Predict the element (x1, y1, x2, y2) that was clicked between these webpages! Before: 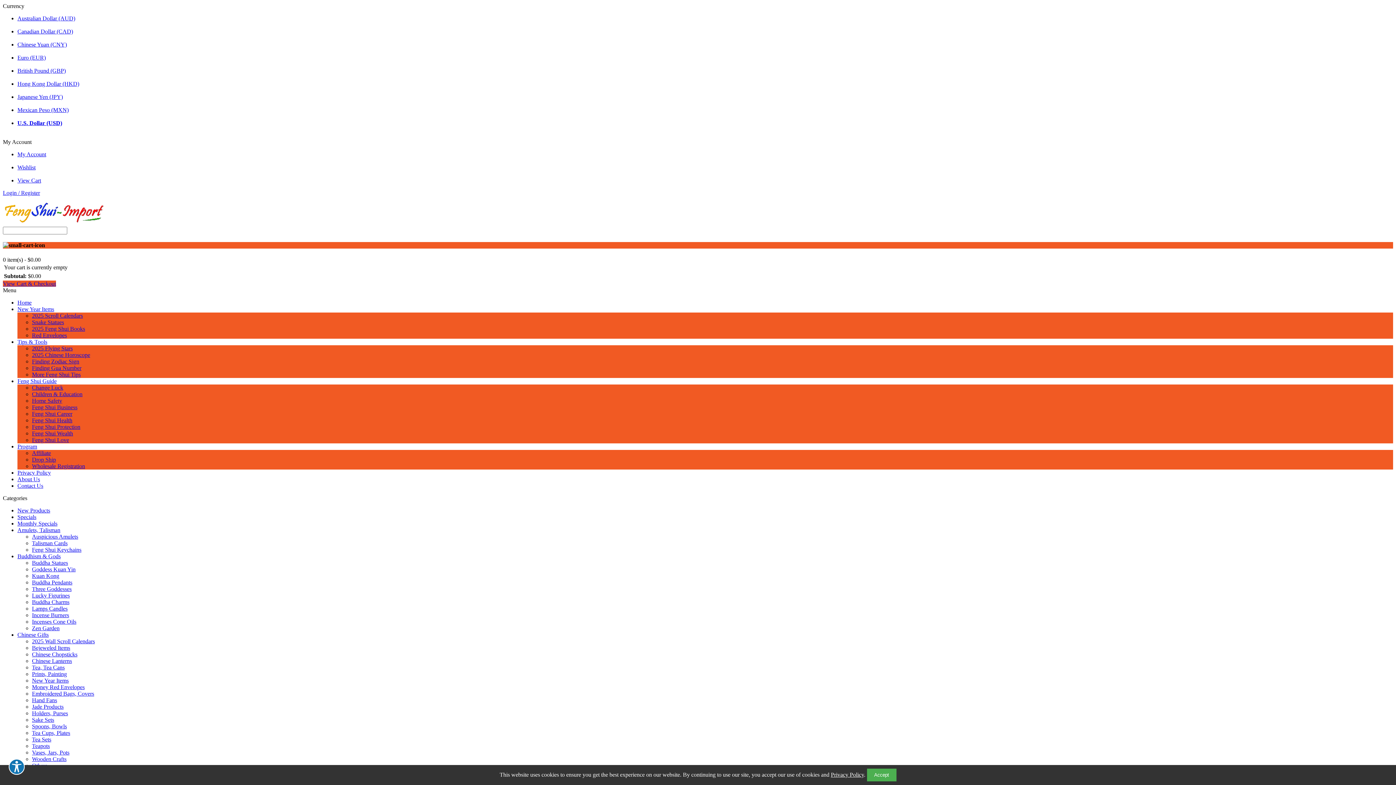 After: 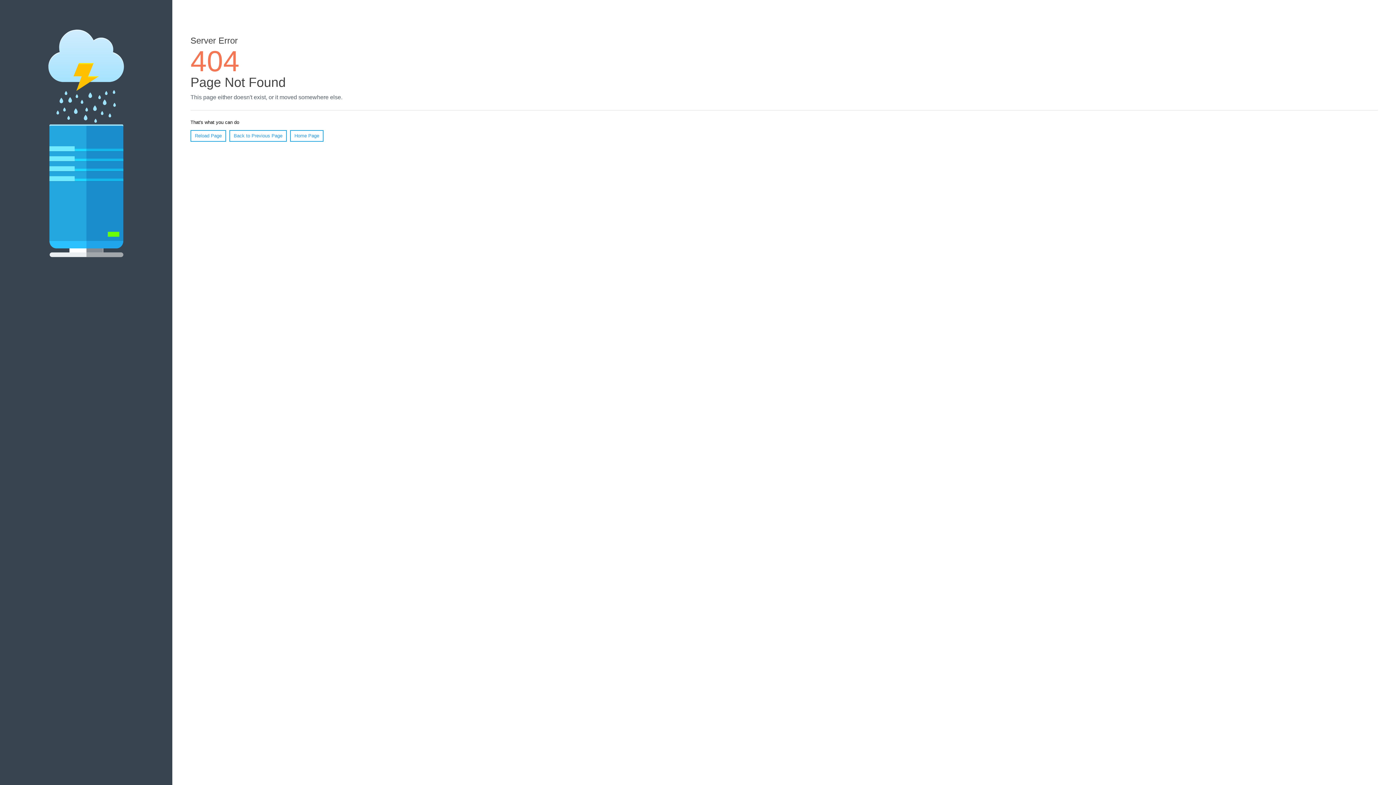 Action: label: Finding Zodiac Sign bbox: (32, 358, 79, 364)